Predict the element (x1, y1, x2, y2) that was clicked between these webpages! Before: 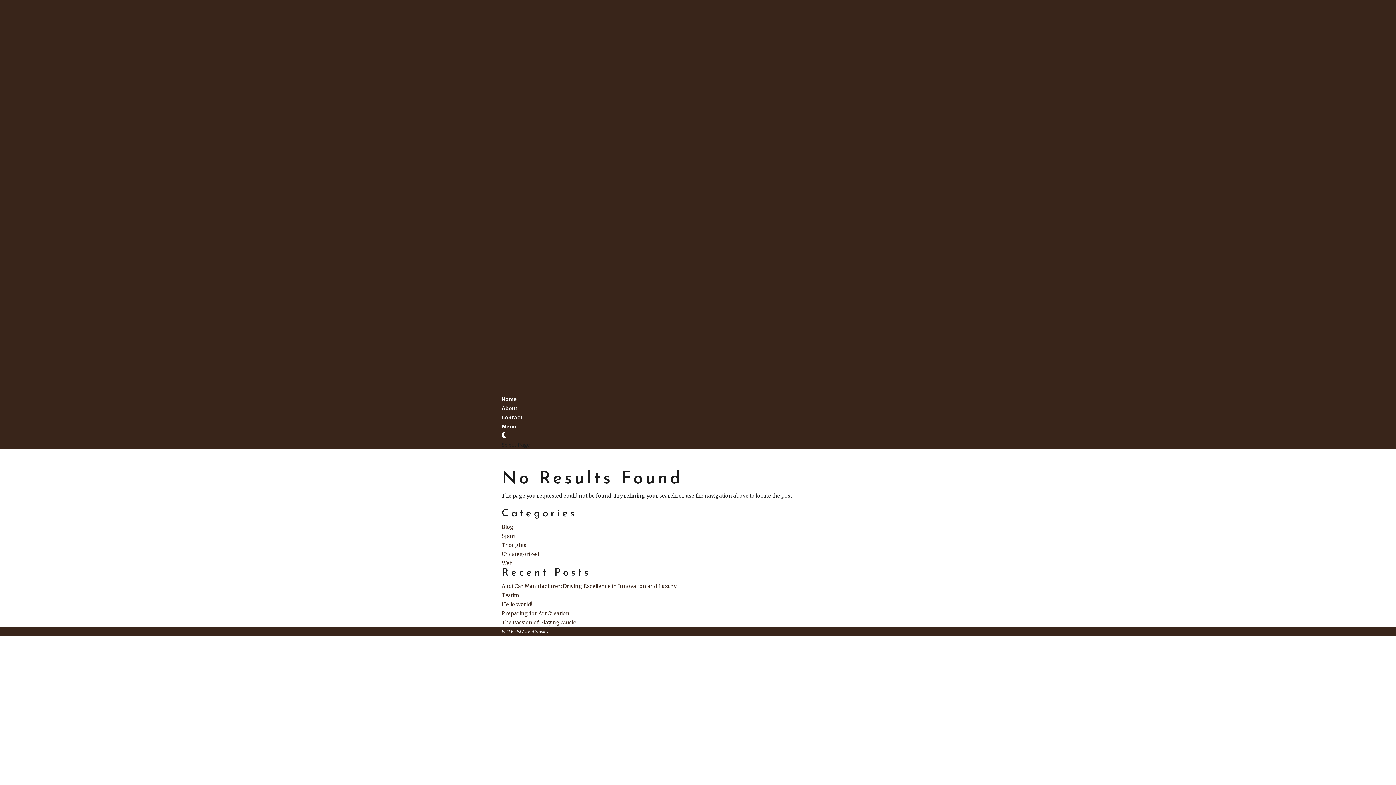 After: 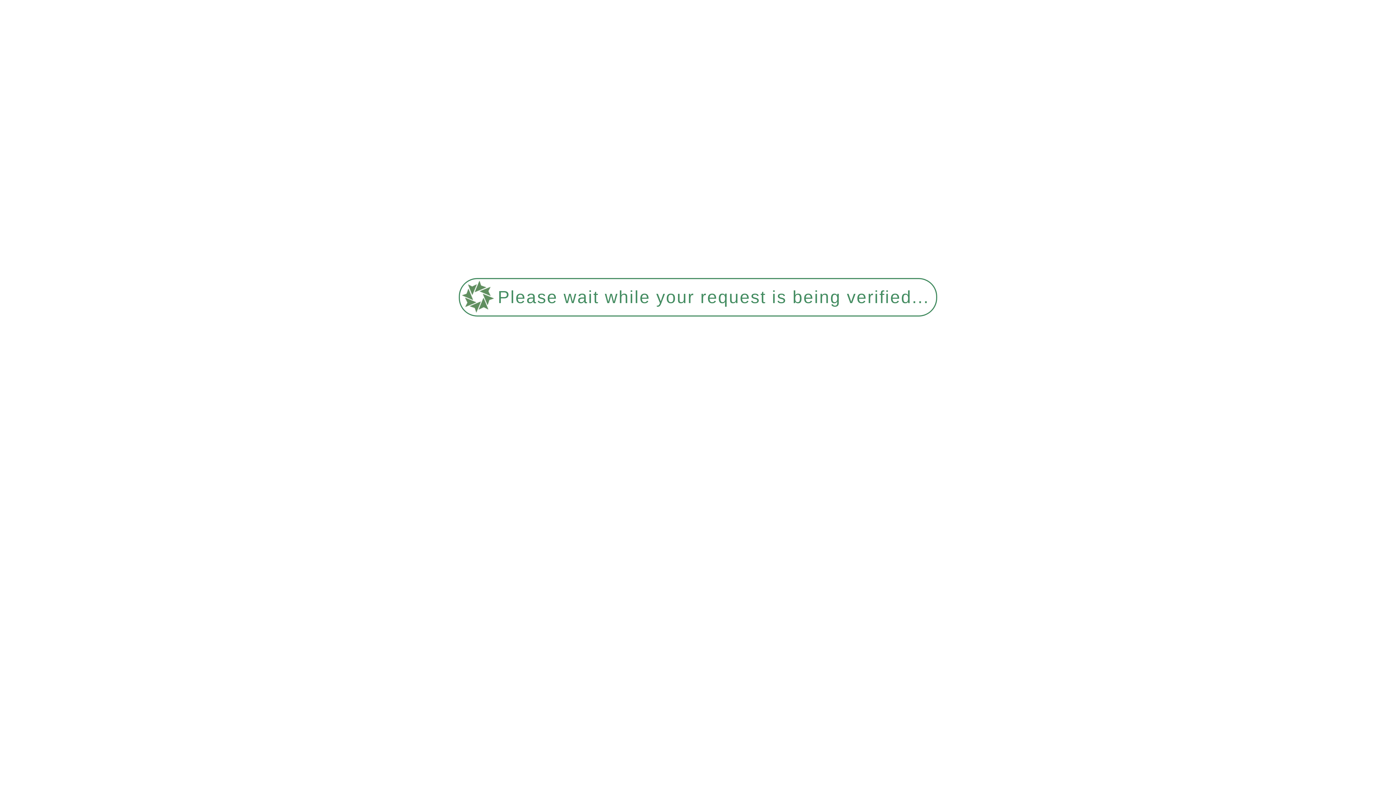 Action: bbox: (501, 551, 539, 557) label: Uncategorized